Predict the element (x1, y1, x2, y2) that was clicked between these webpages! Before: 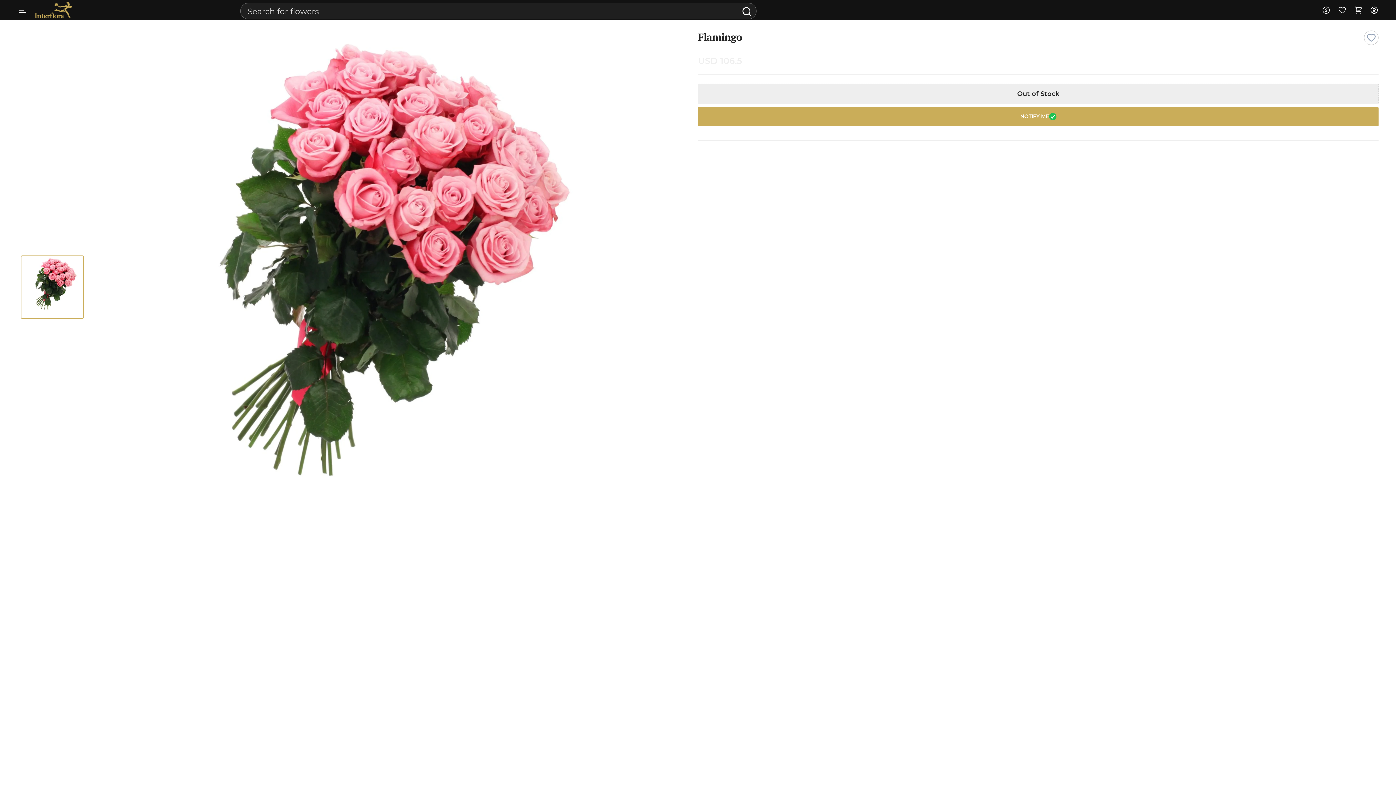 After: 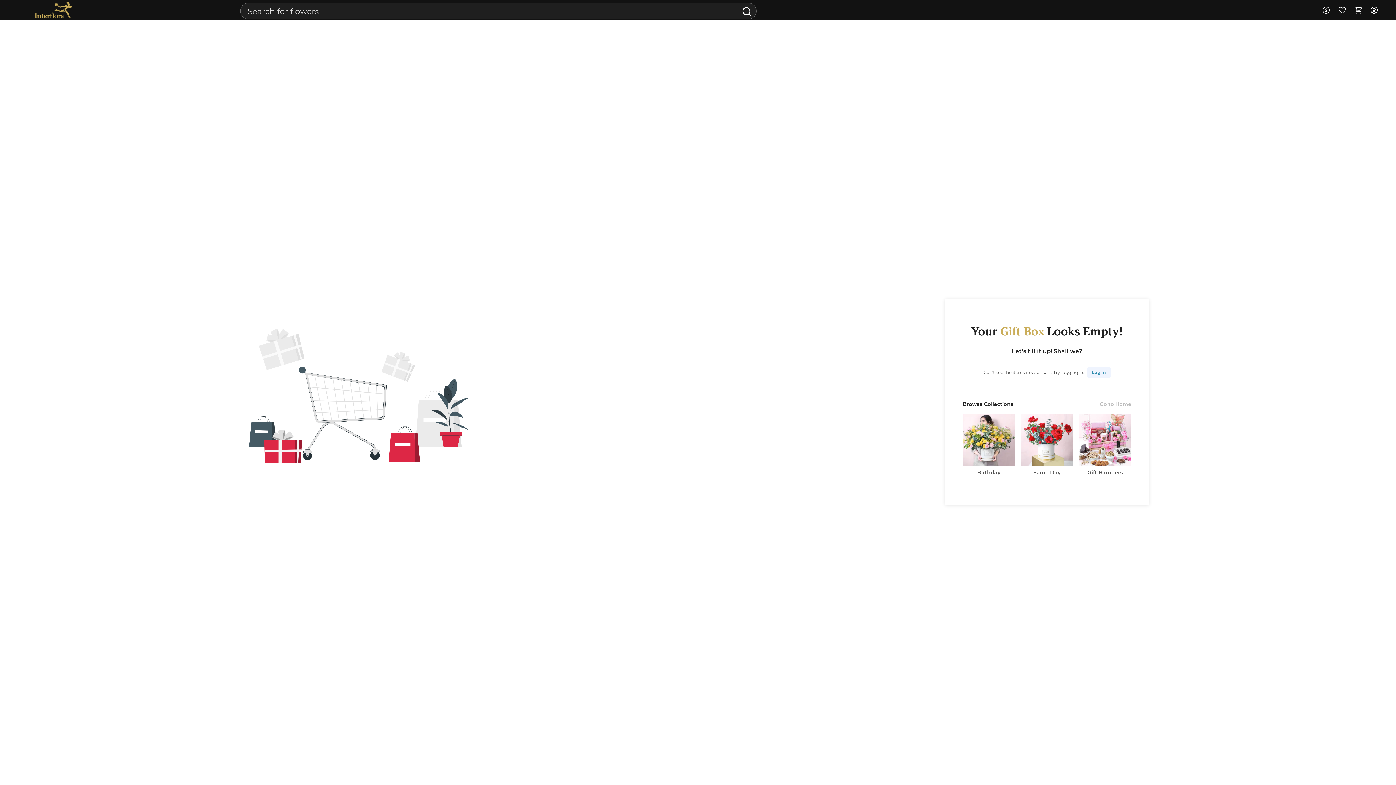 Action: bbox: (1350, 0, 1366, 20)